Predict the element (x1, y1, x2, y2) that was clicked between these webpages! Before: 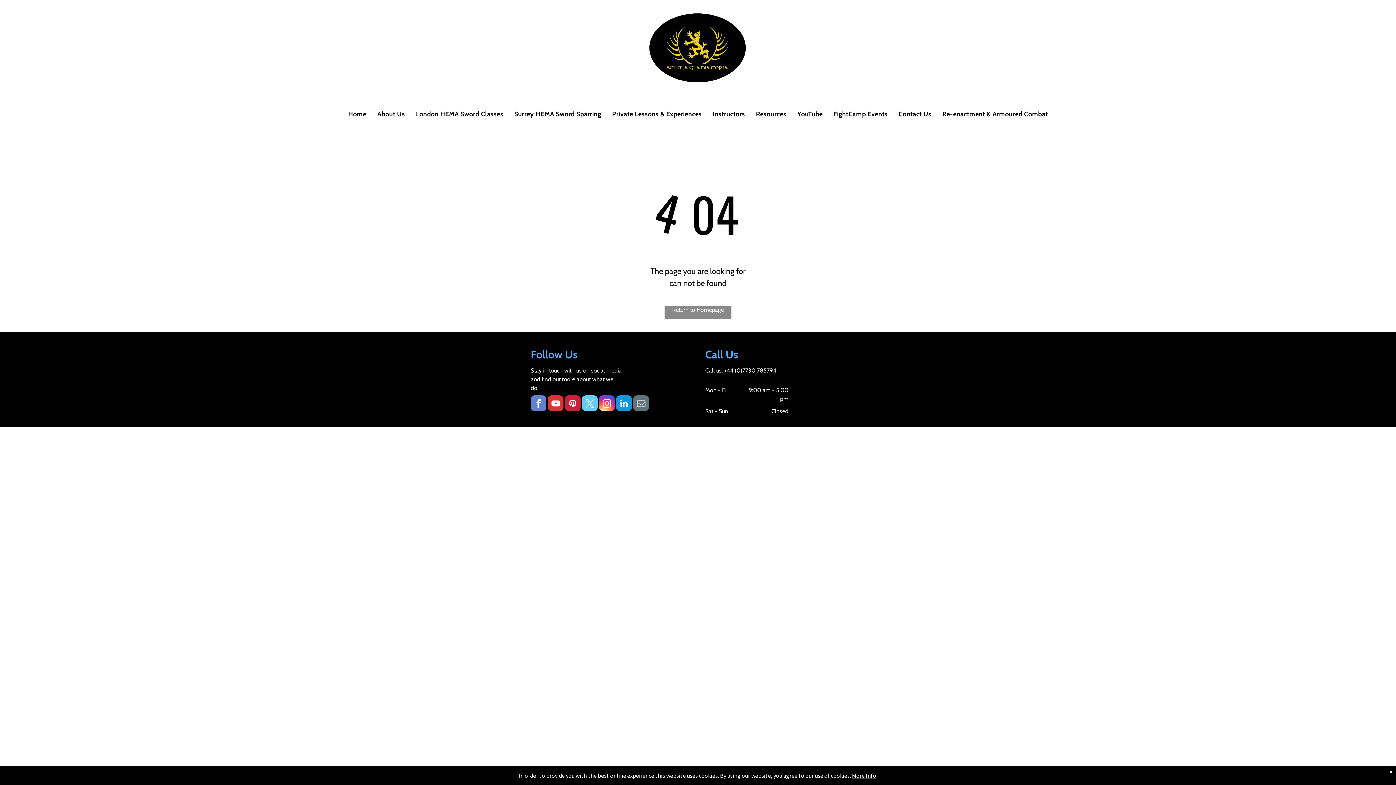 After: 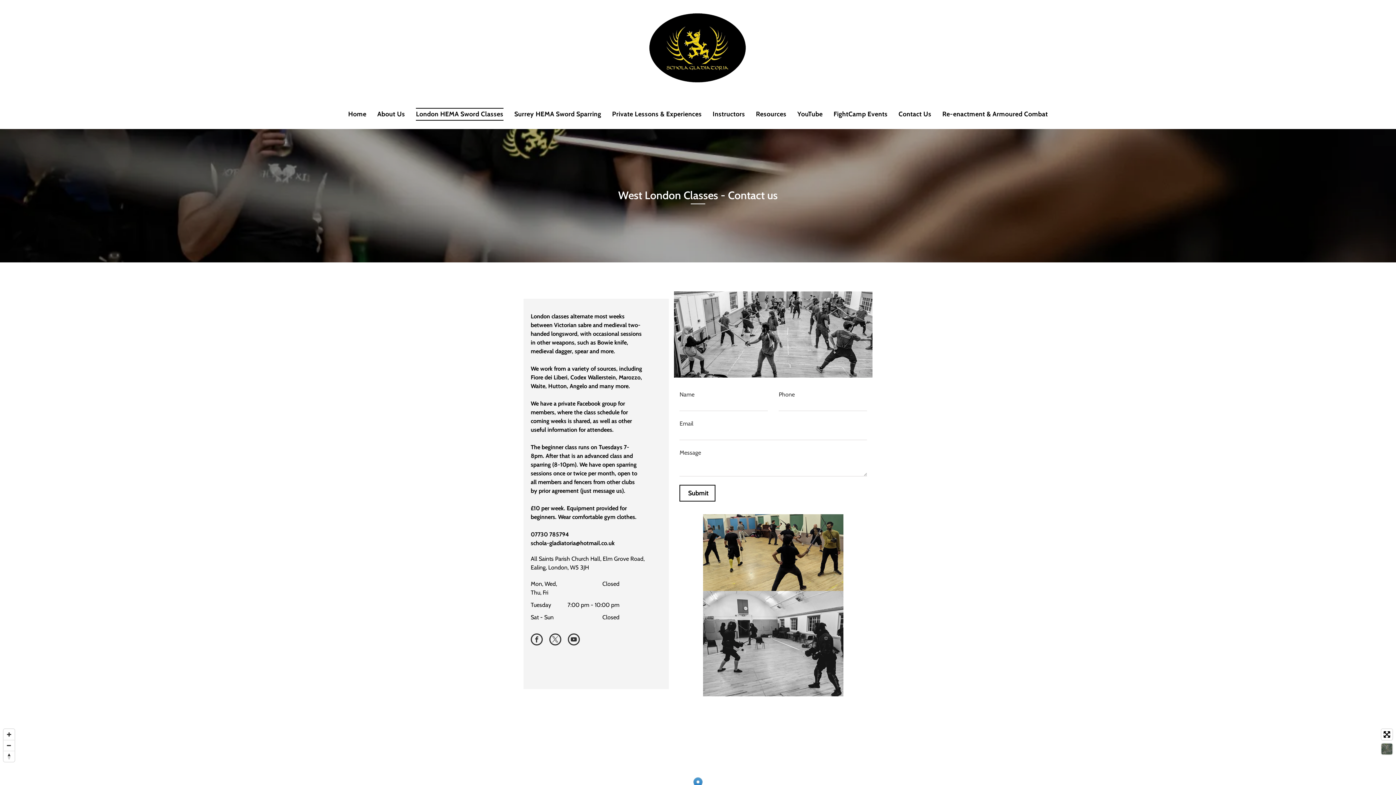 Action: label: London HEMA Sword Classes bbox: (410, 107, 508, 120)